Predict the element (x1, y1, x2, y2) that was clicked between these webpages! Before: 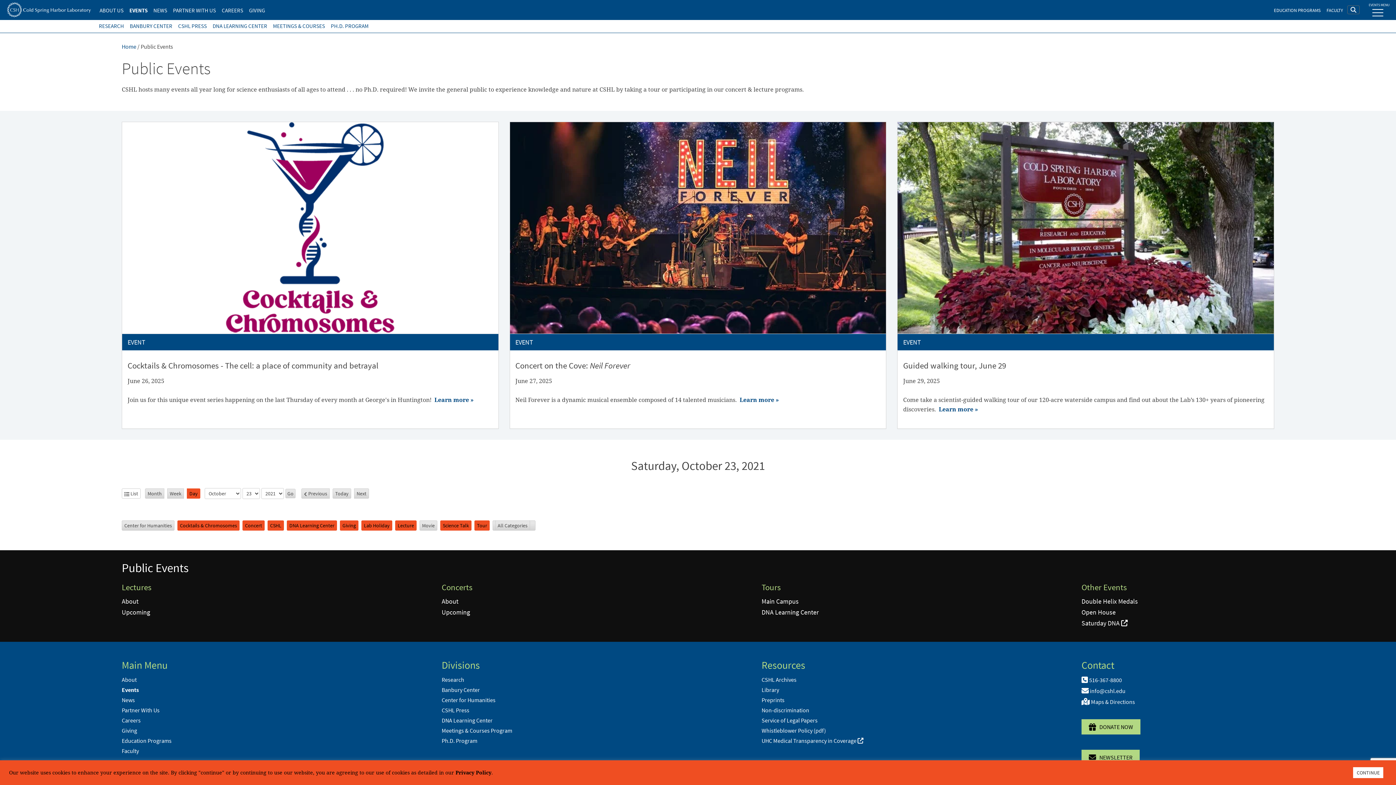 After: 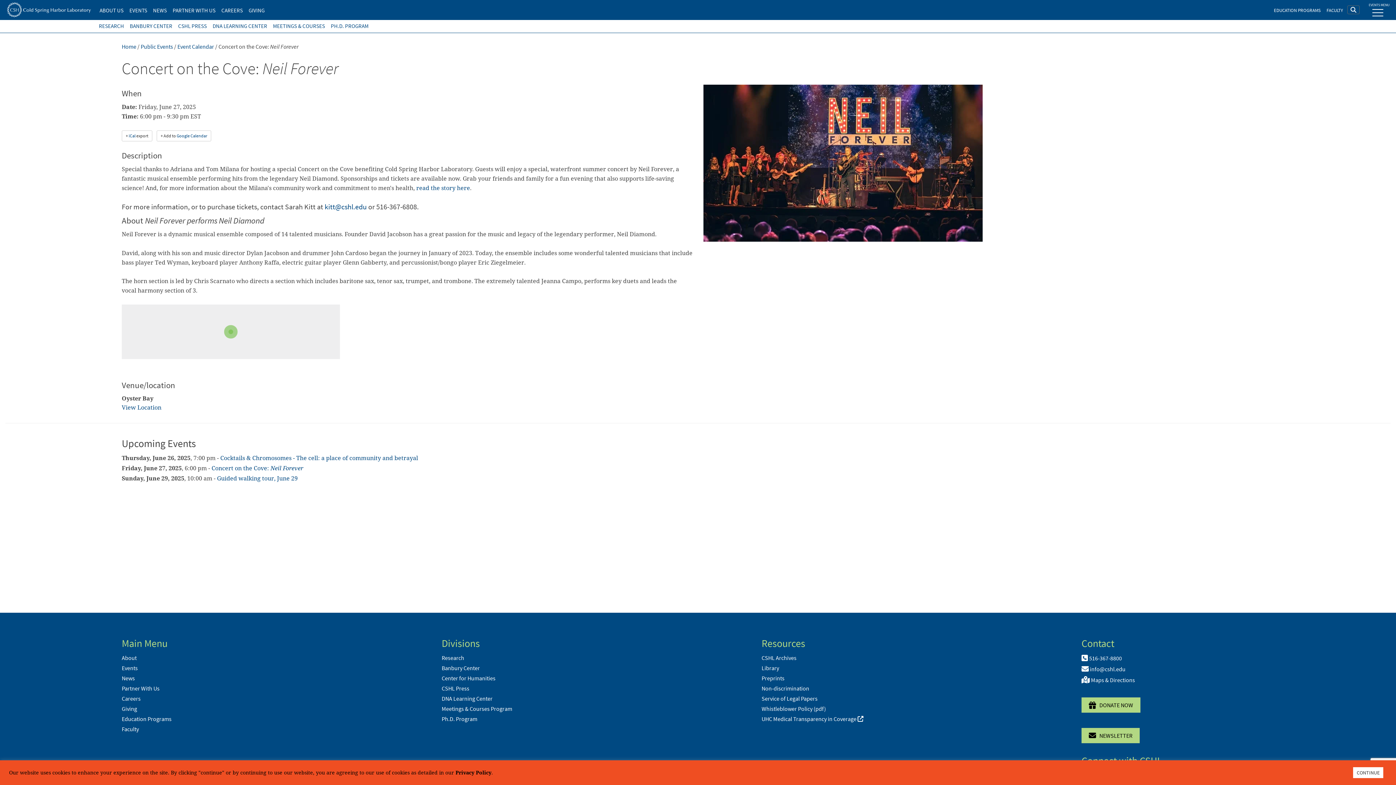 Action: label: EVENT
Concert on the Cove: Neil Forever

June 27, 2025

Neil Forever is a dynamic musical ensemble composed of 14 talented musicians.  Learn more » bbox: (510, 122, 886, 419)